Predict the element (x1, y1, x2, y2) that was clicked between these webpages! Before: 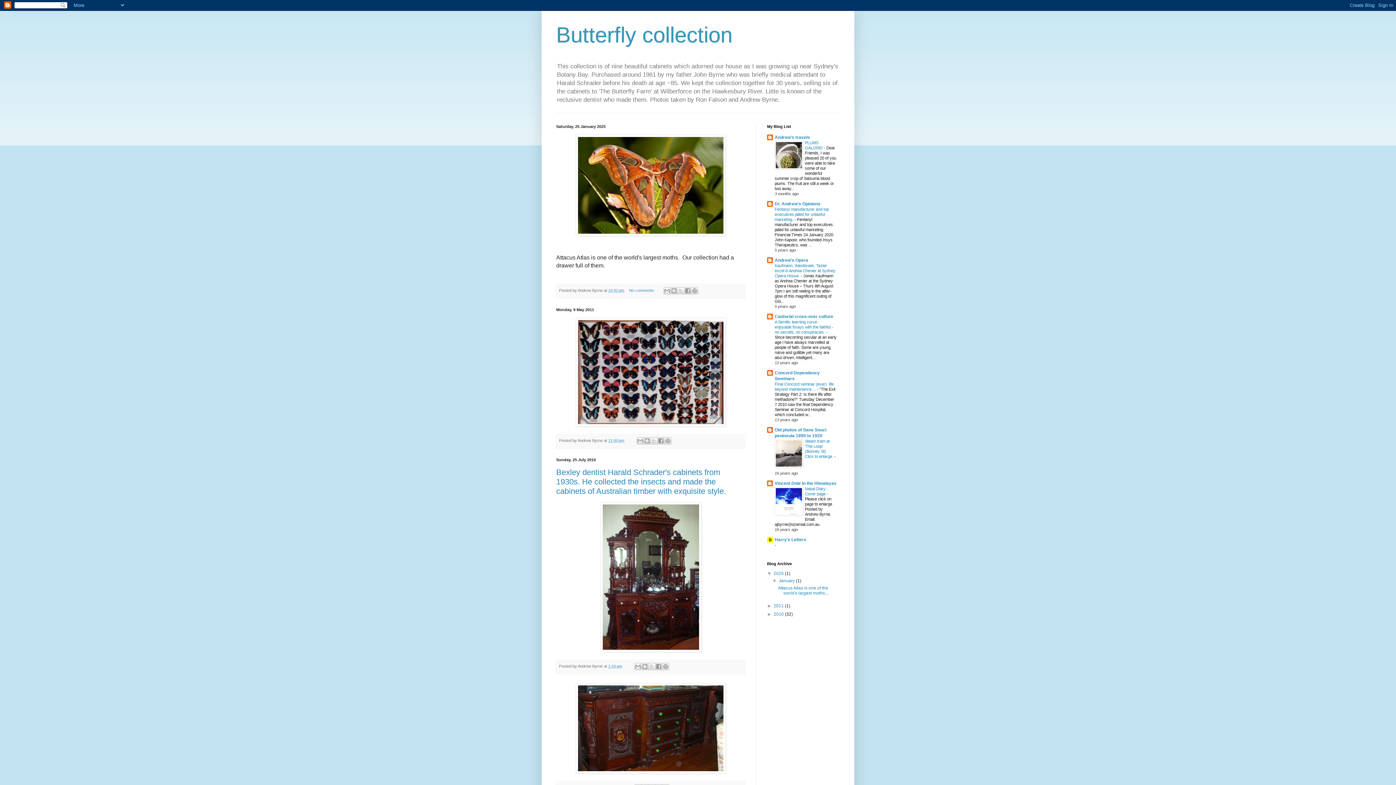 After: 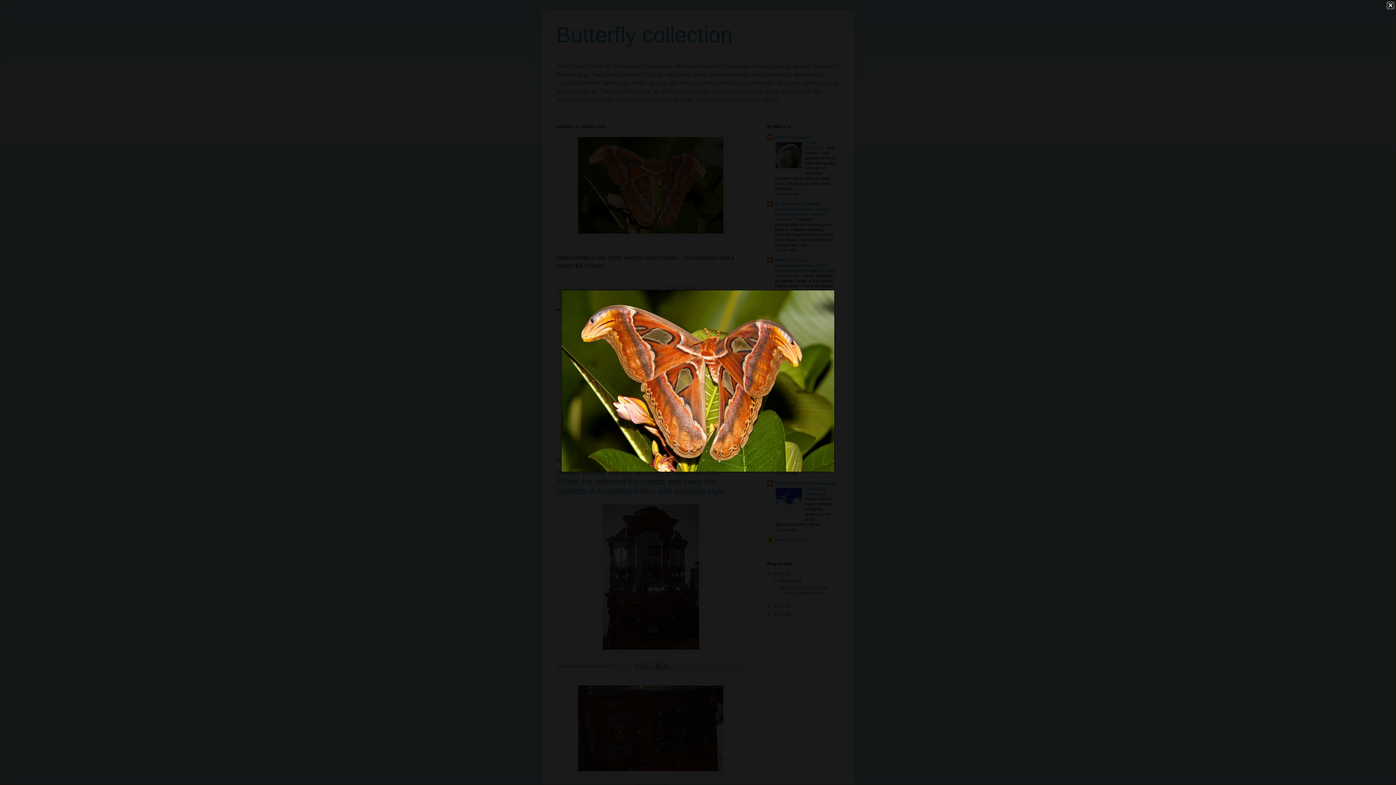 Action: bbox: (576, 231, 725, 236)